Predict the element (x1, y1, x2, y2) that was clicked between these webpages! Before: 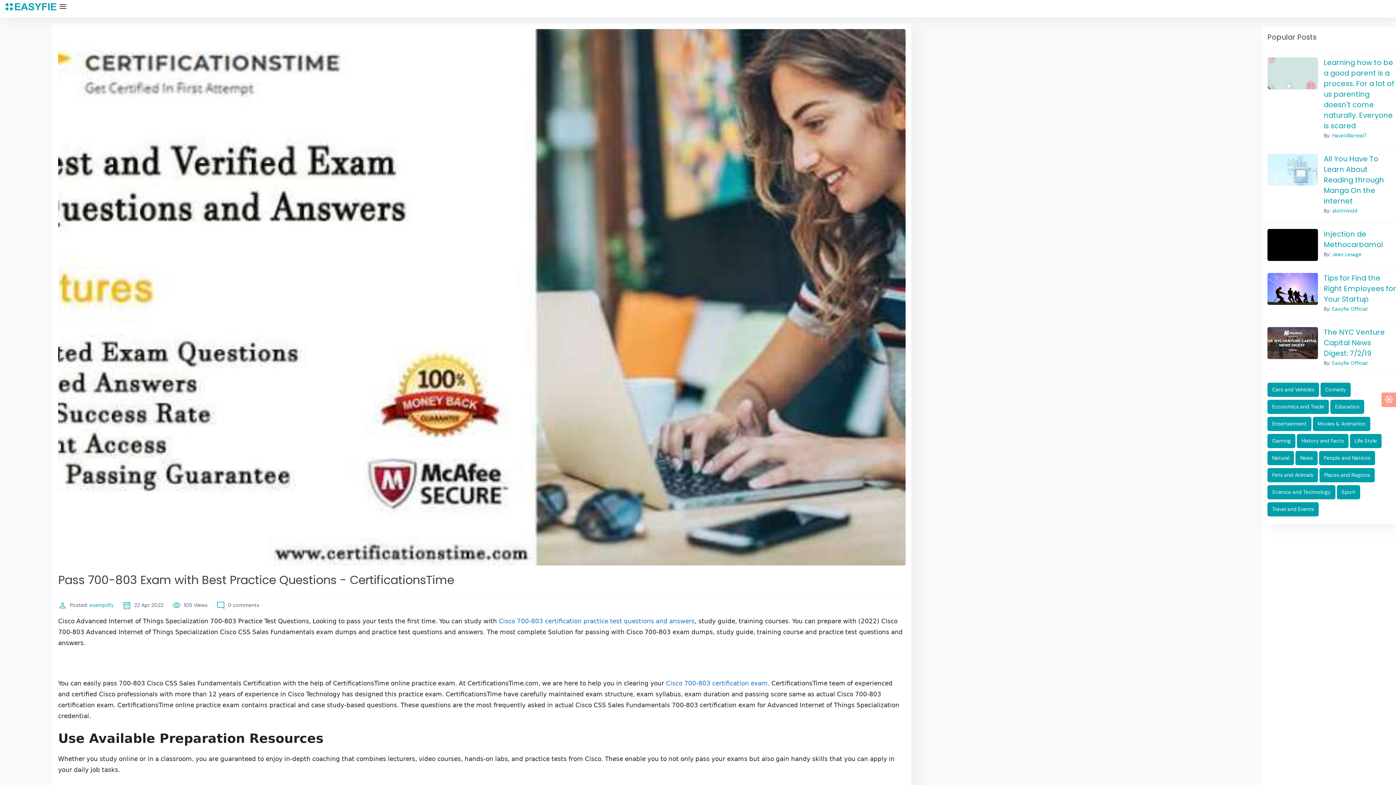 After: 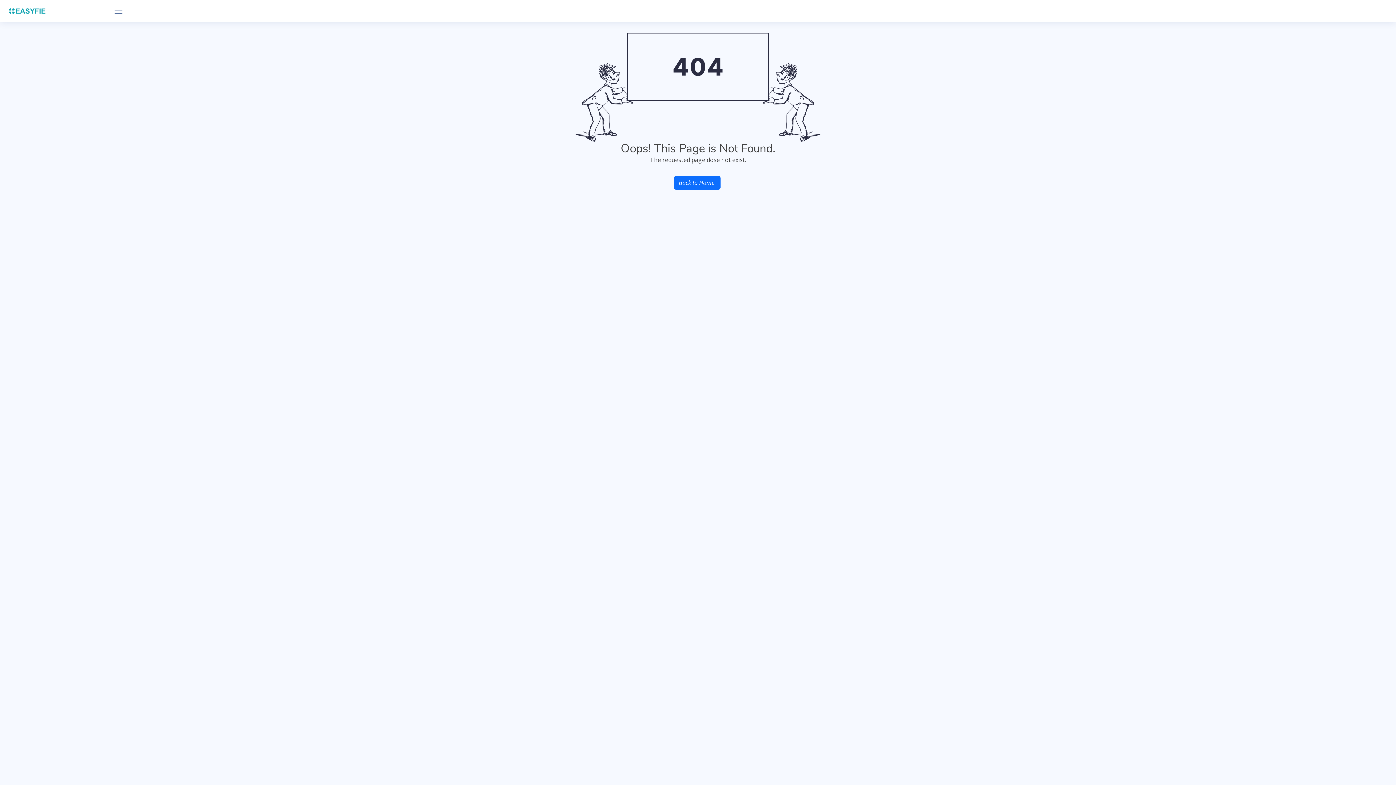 Action: bbox: (1295, 451, 1317, 465) label: News